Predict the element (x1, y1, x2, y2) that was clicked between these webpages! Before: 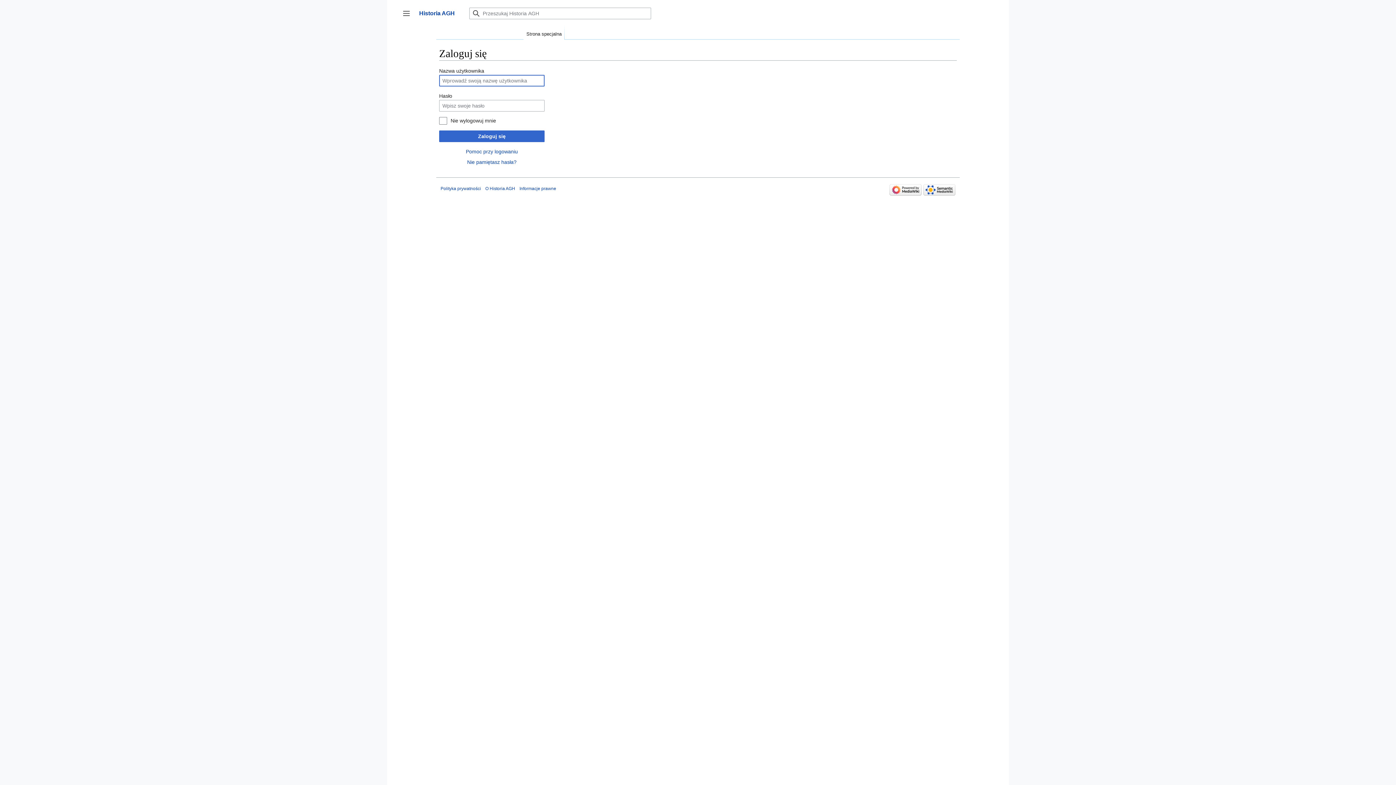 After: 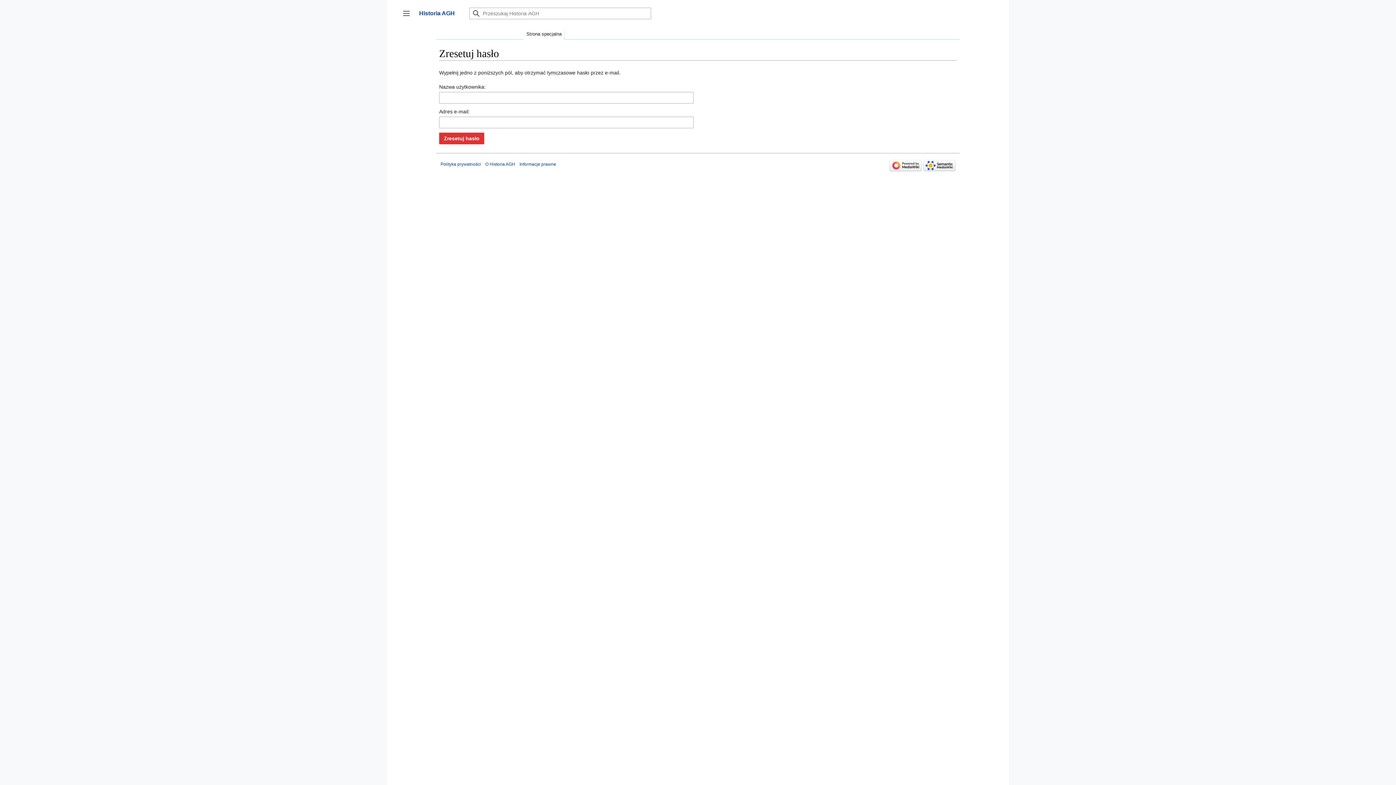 Action: label: Nie pamiętasz hasła? bbox: (467, 159, 516, 164)